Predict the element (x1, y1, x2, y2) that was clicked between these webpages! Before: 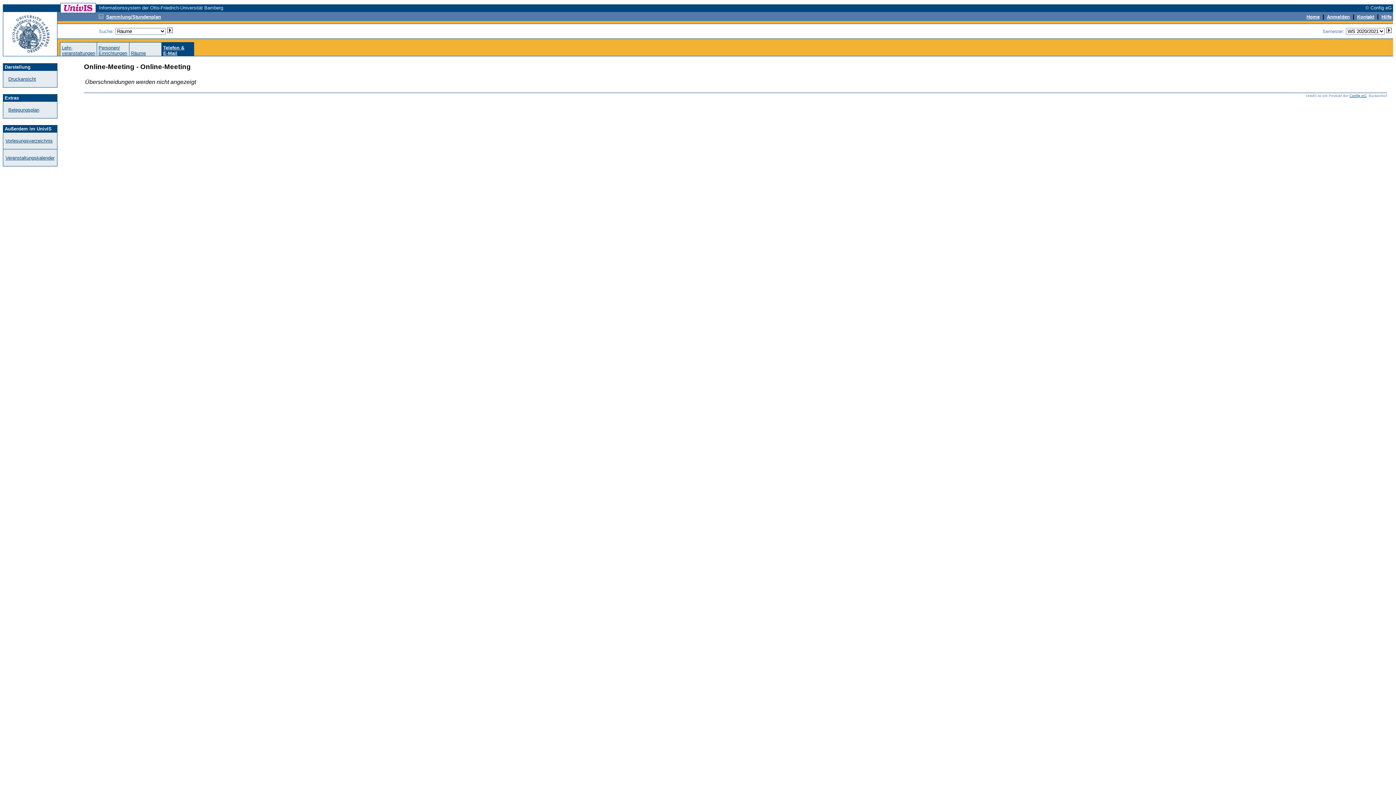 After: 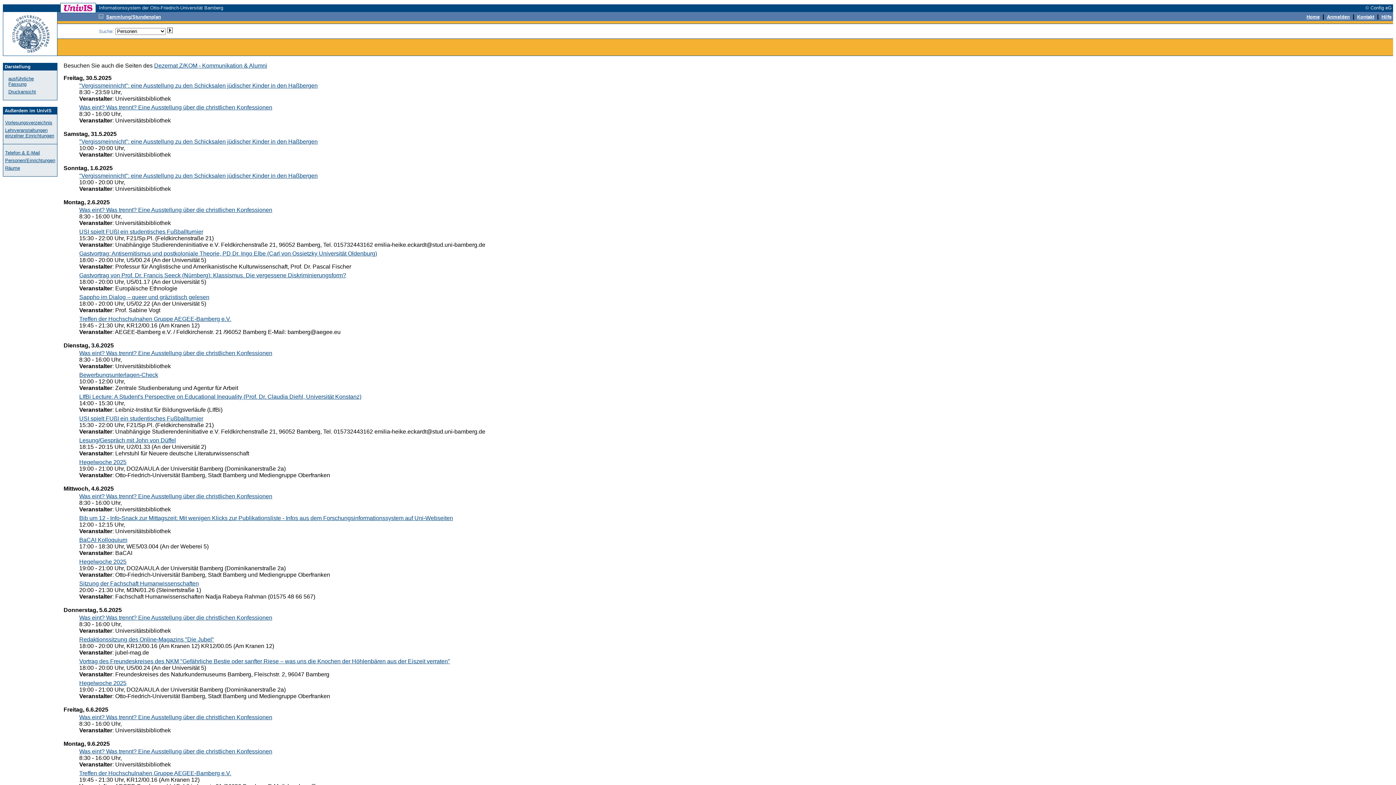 Action: bbox: (5, 155, 54, 160) label: Veranstaltungskalender